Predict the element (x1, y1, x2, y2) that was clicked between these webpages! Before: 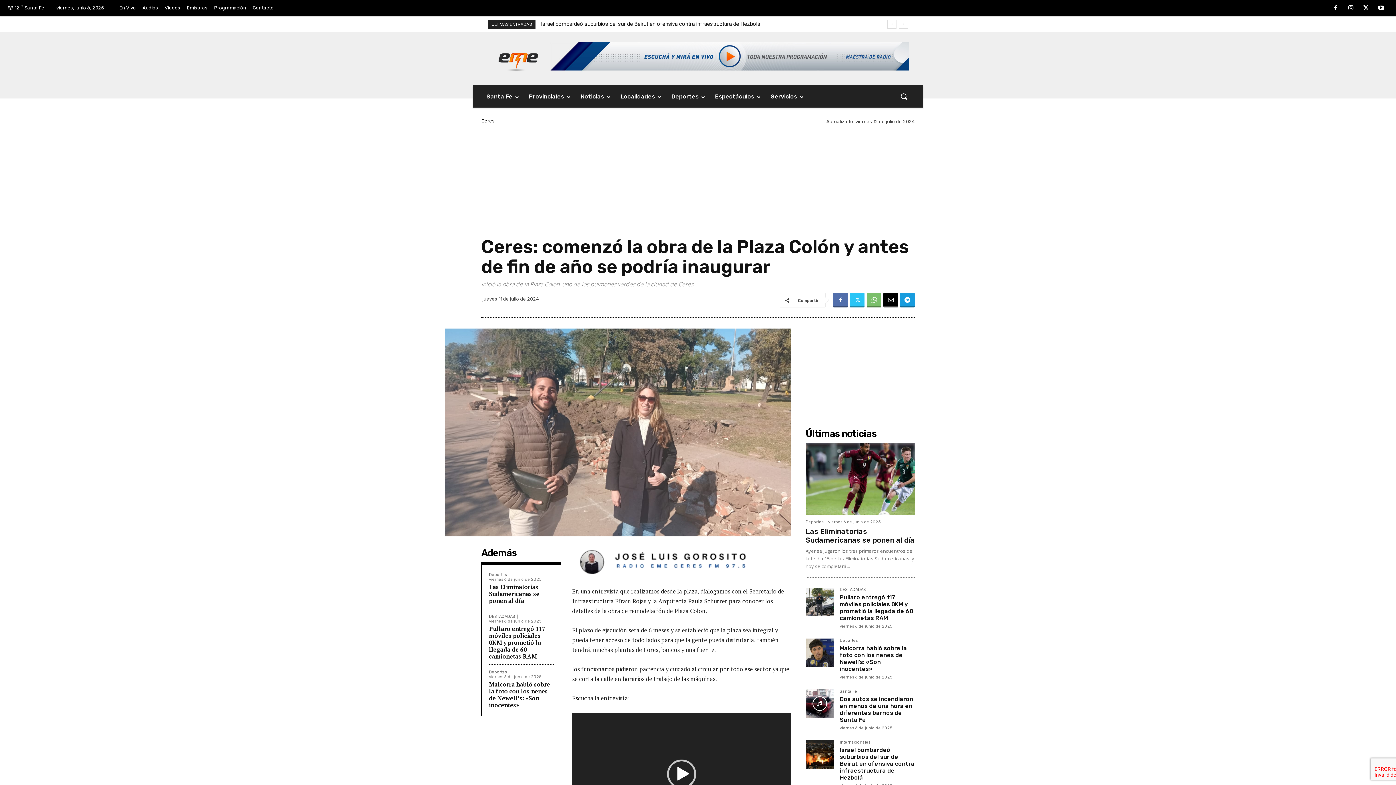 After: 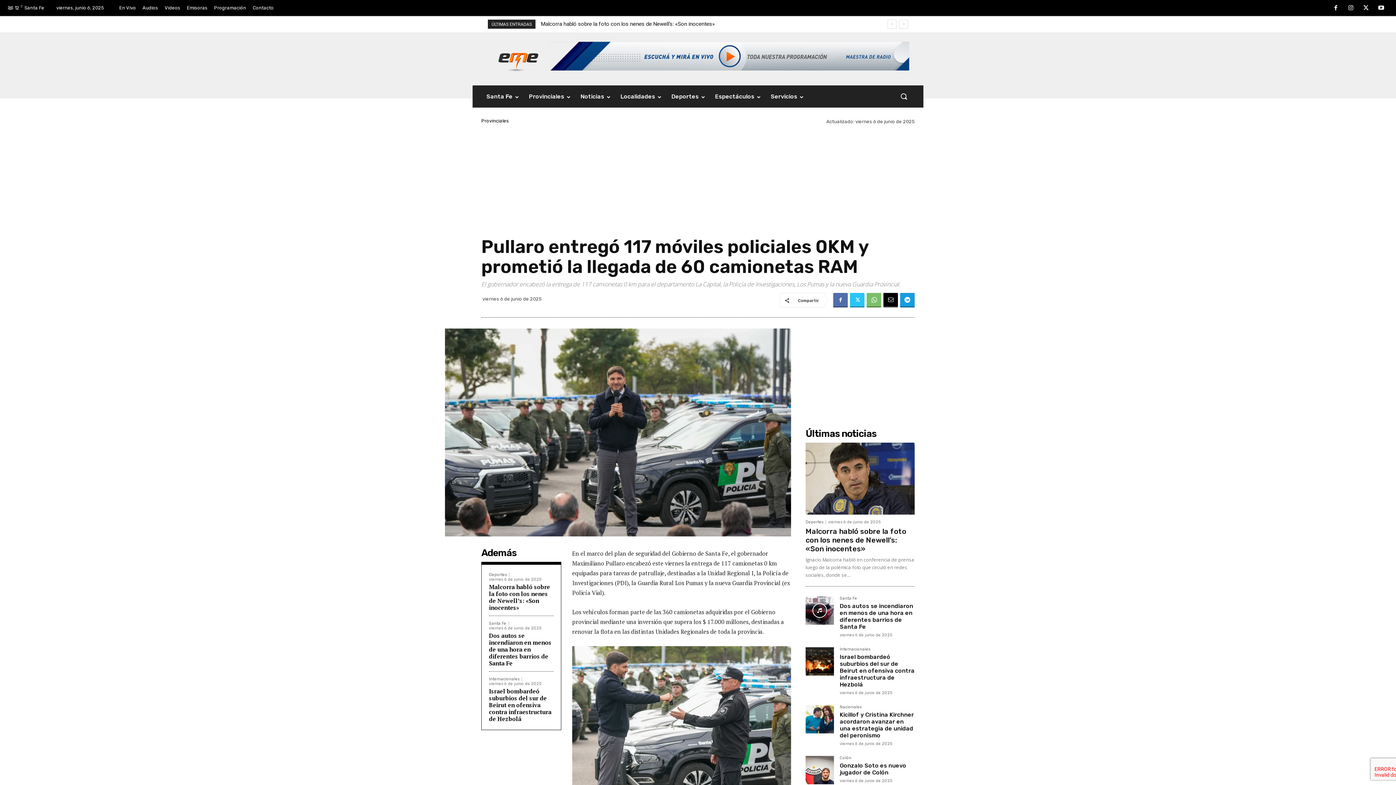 Action: label: Pullaro entregó 117 móviles policiales 0KM y prometió la llegada de 60 camionetas RAM bbox: (489, 624, 545, 660)